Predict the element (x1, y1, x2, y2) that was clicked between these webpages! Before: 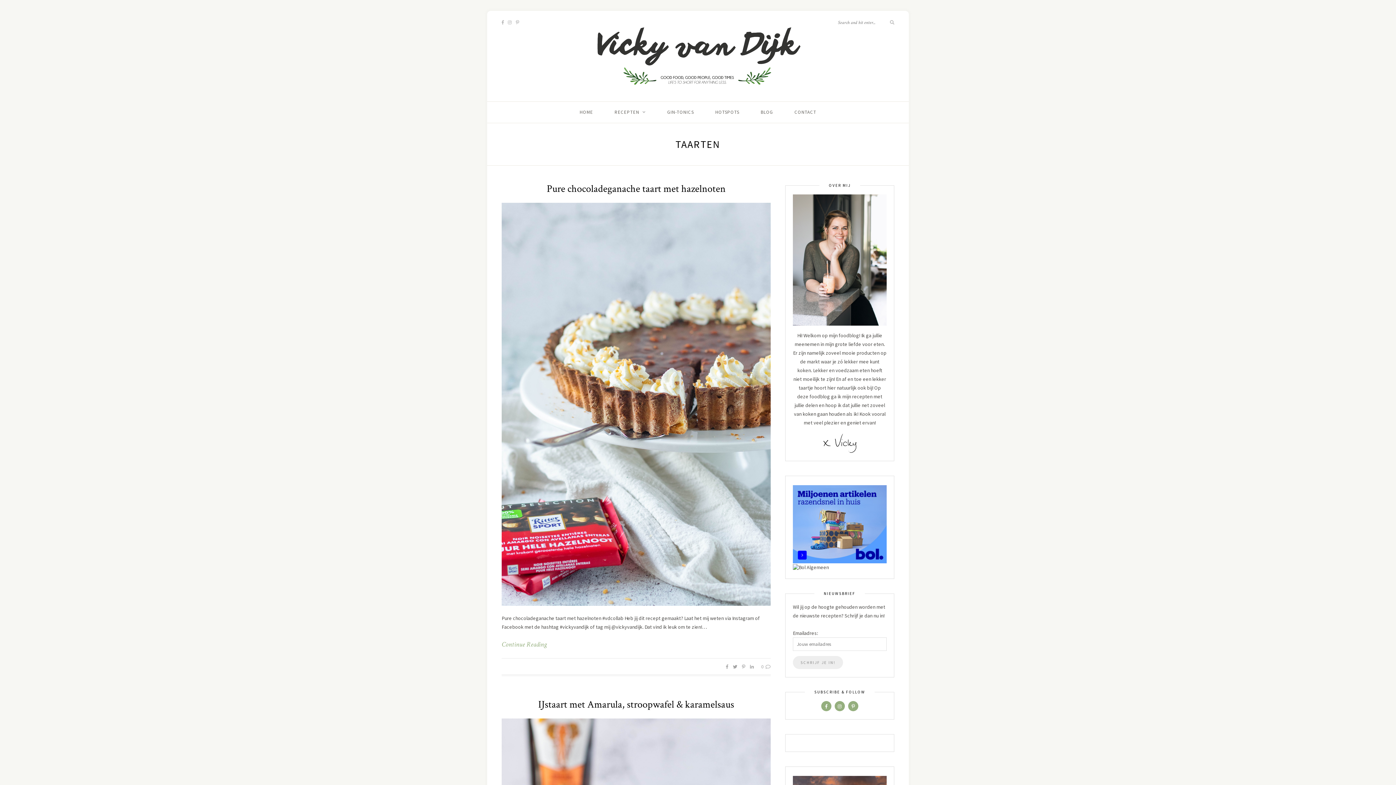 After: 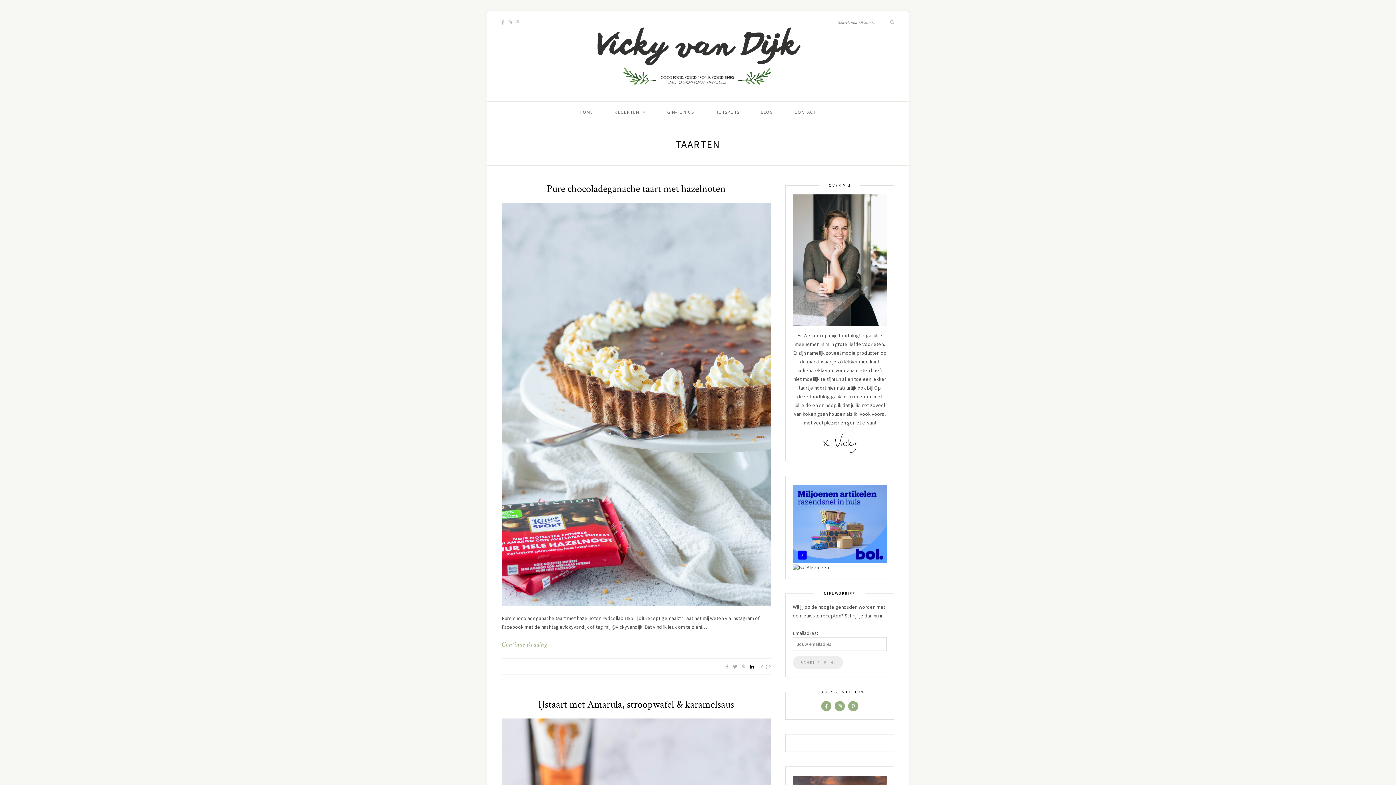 Action: bbox: (750, 664, 754, 669)